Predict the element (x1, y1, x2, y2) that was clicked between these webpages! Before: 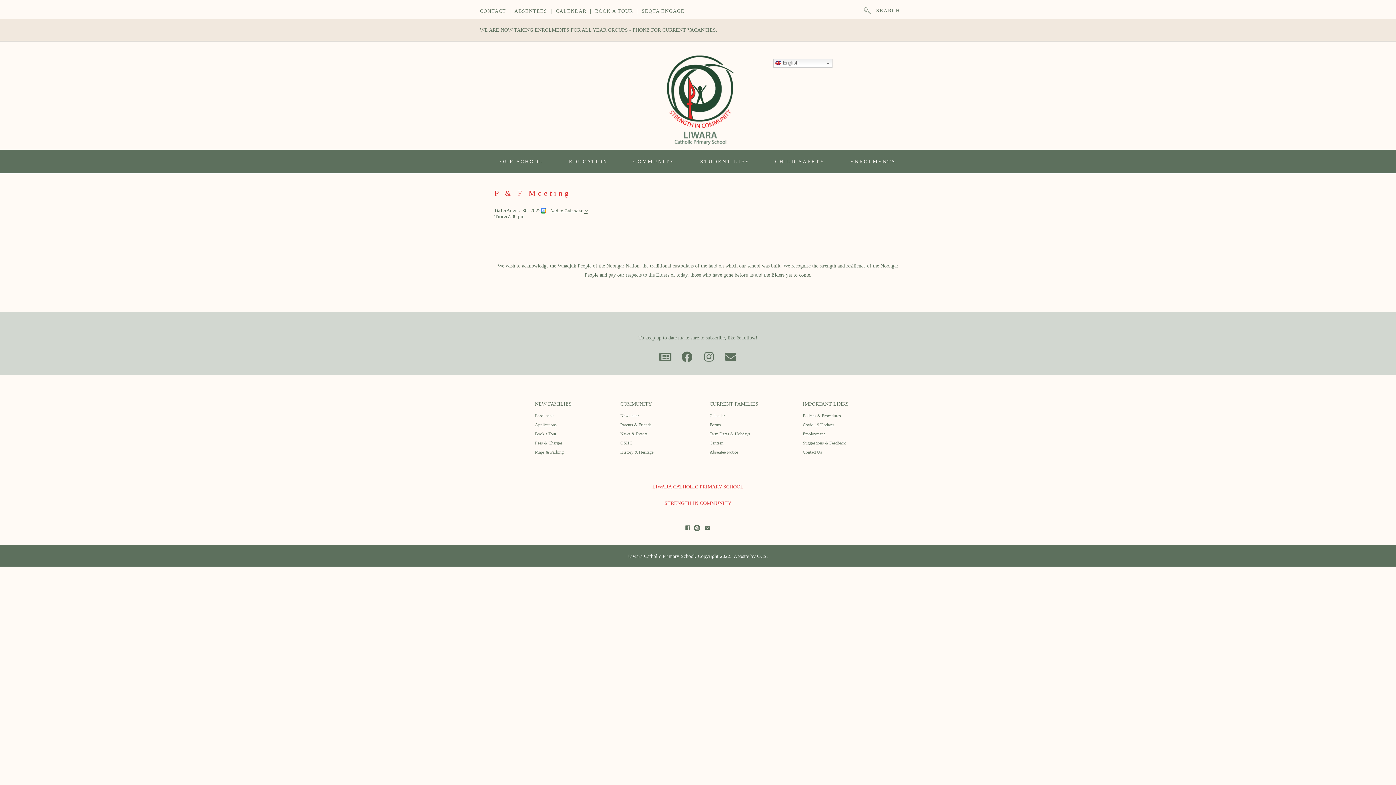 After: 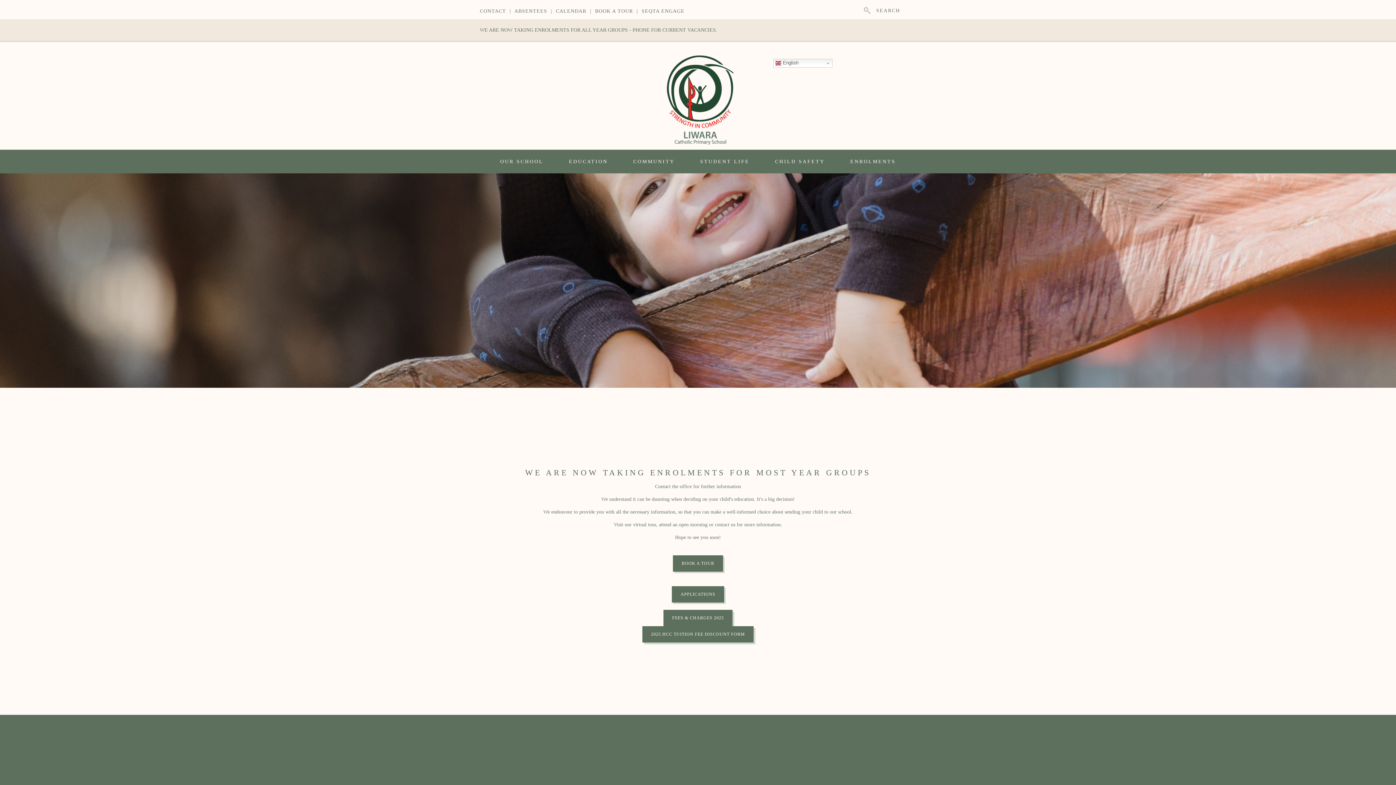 Action: bbox: (535, 413, 554, 418) label: Enrolments